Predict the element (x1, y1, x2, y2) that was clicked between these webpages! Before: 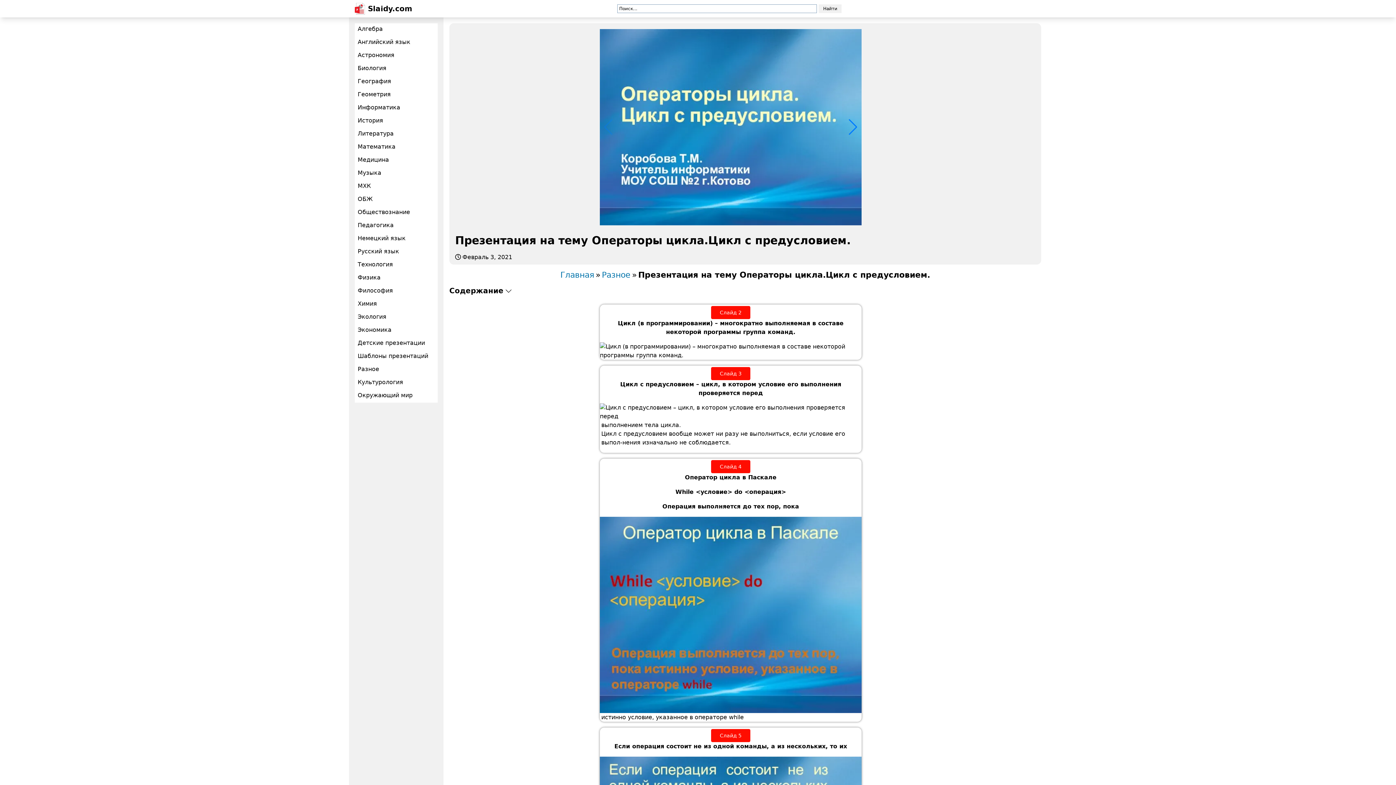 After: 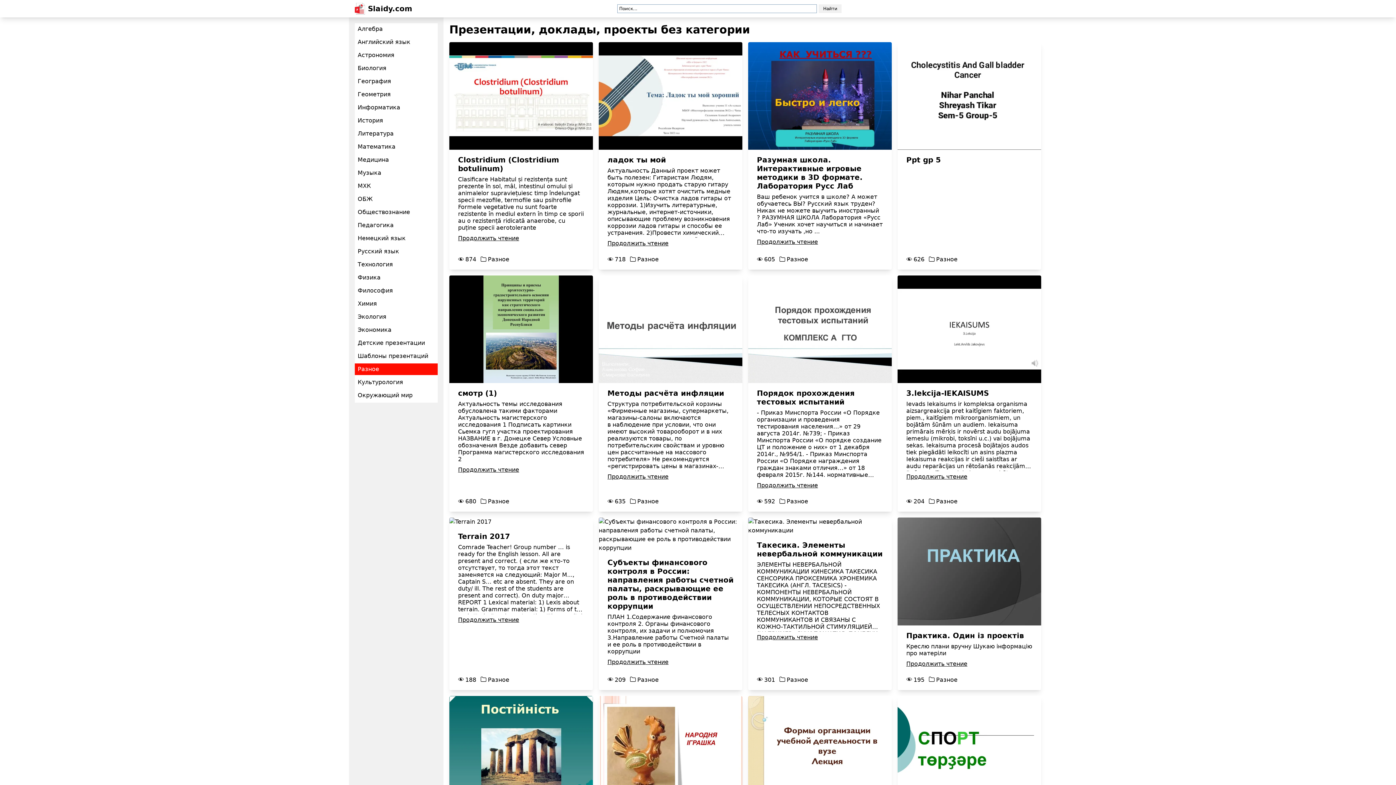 Action: label: Разное bbox: (354, 363, 437, 375)